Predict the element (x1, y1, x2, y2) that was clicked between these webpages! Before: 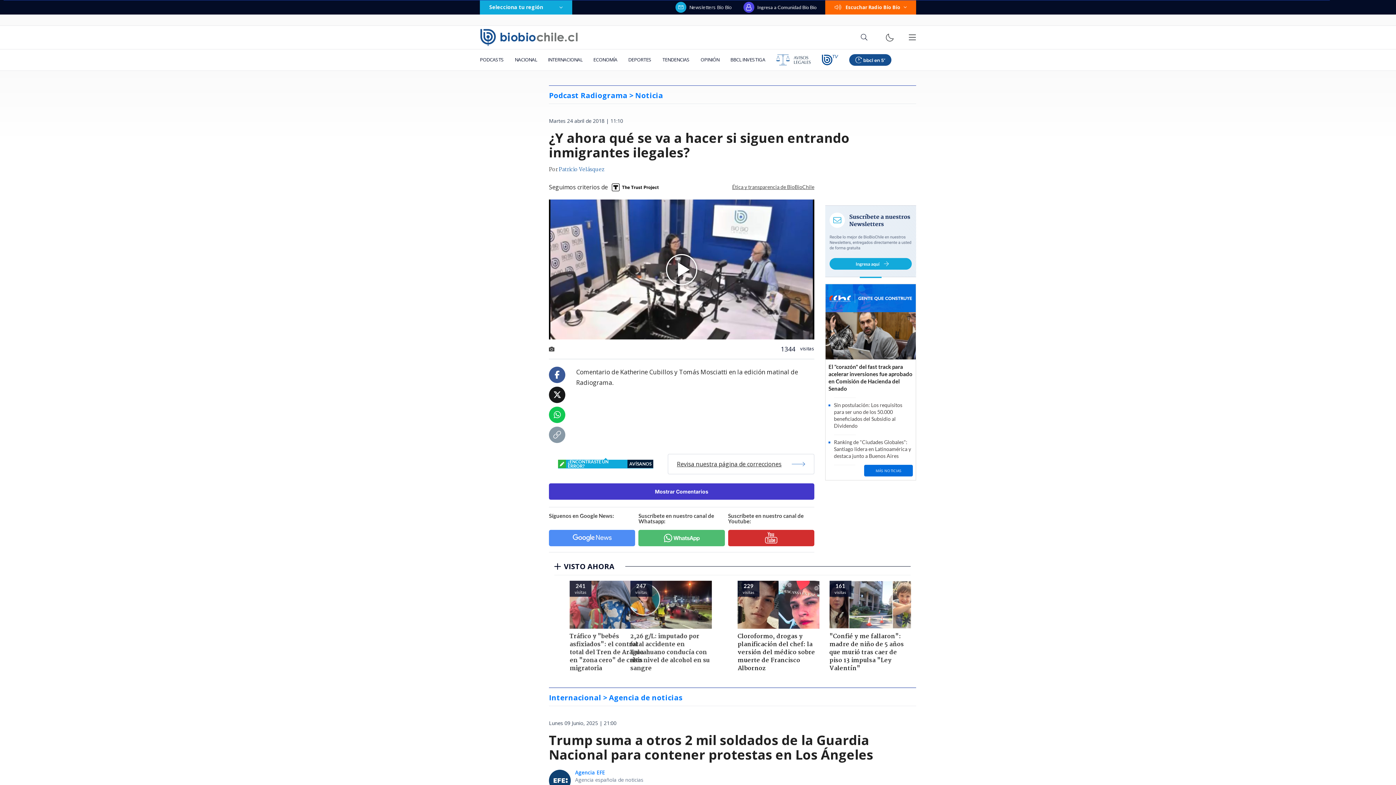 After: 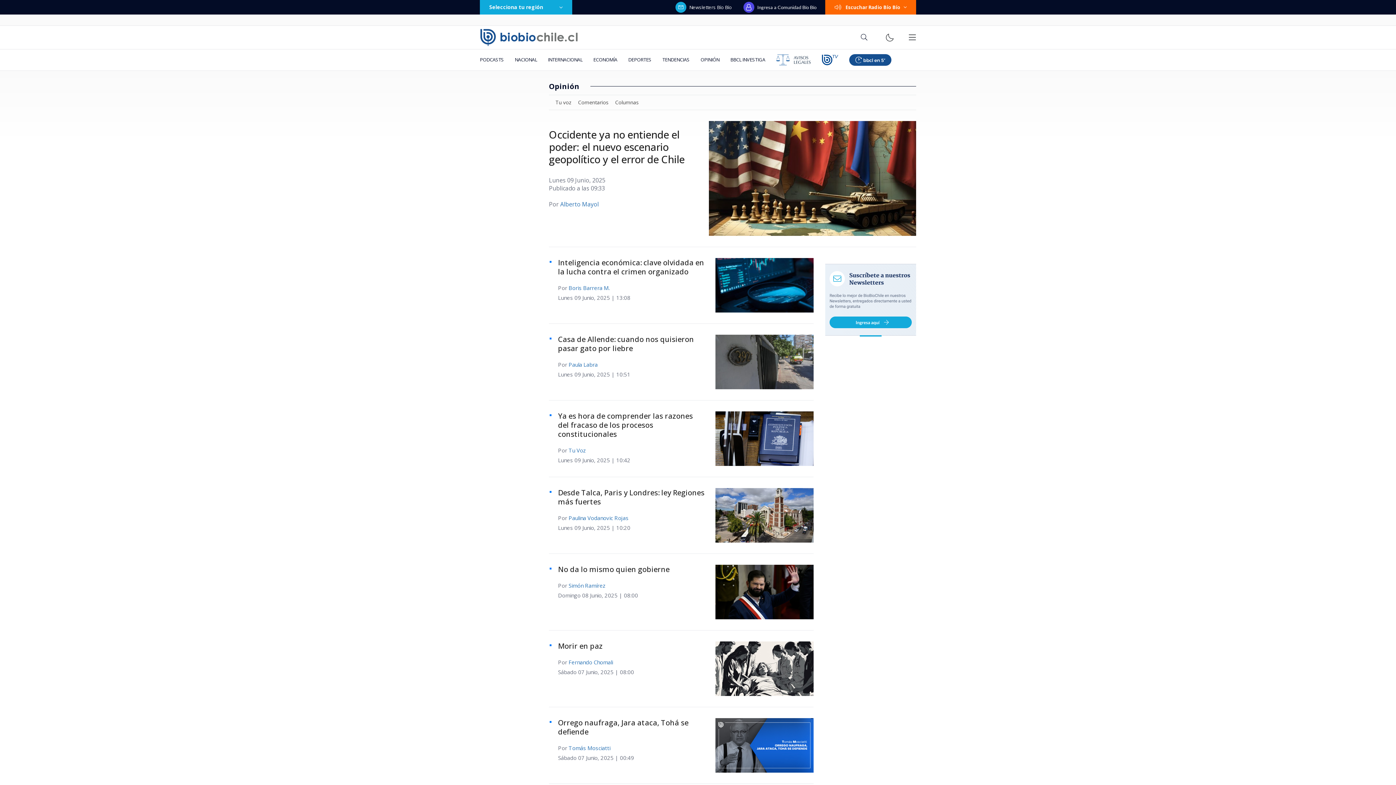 Action: bbox: (695, 49, 725, 70) label: OPINIÓN